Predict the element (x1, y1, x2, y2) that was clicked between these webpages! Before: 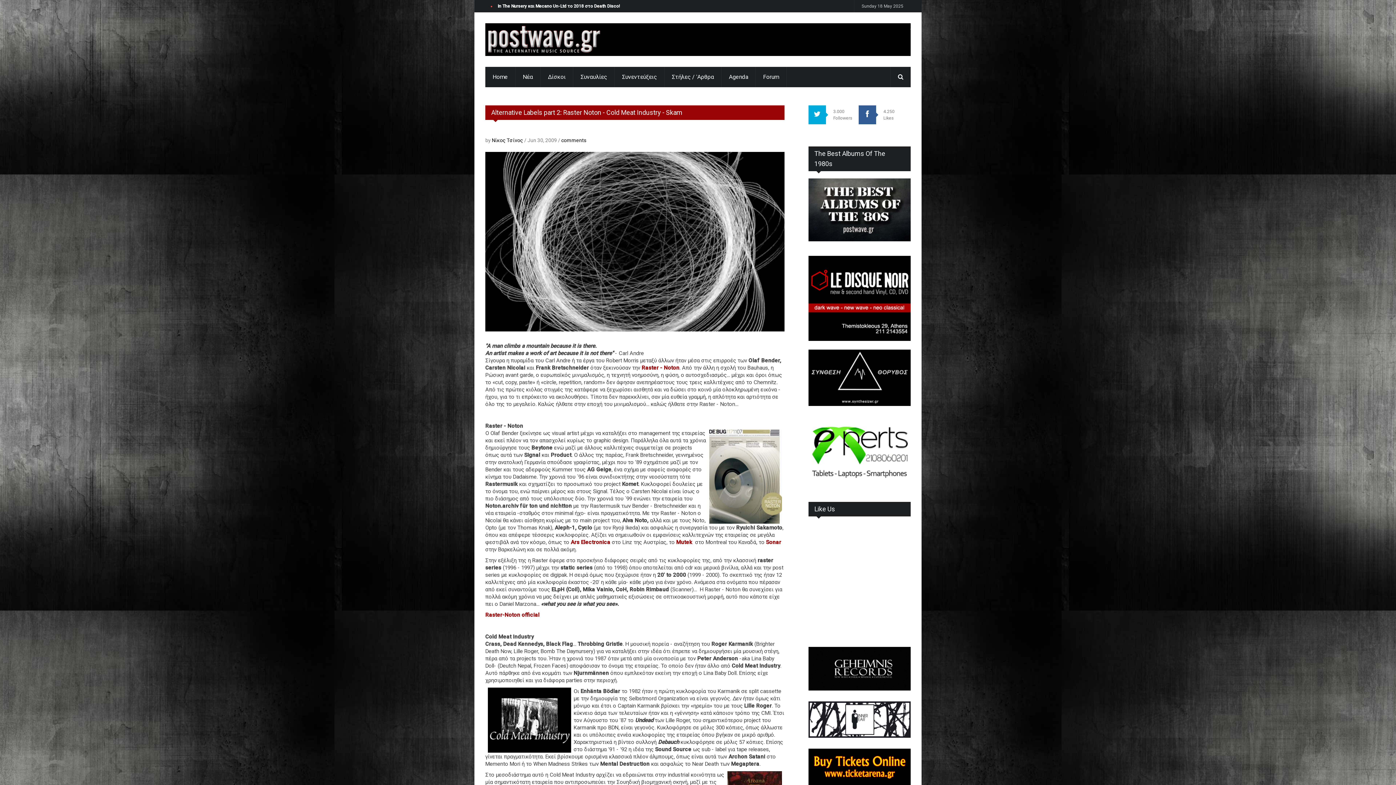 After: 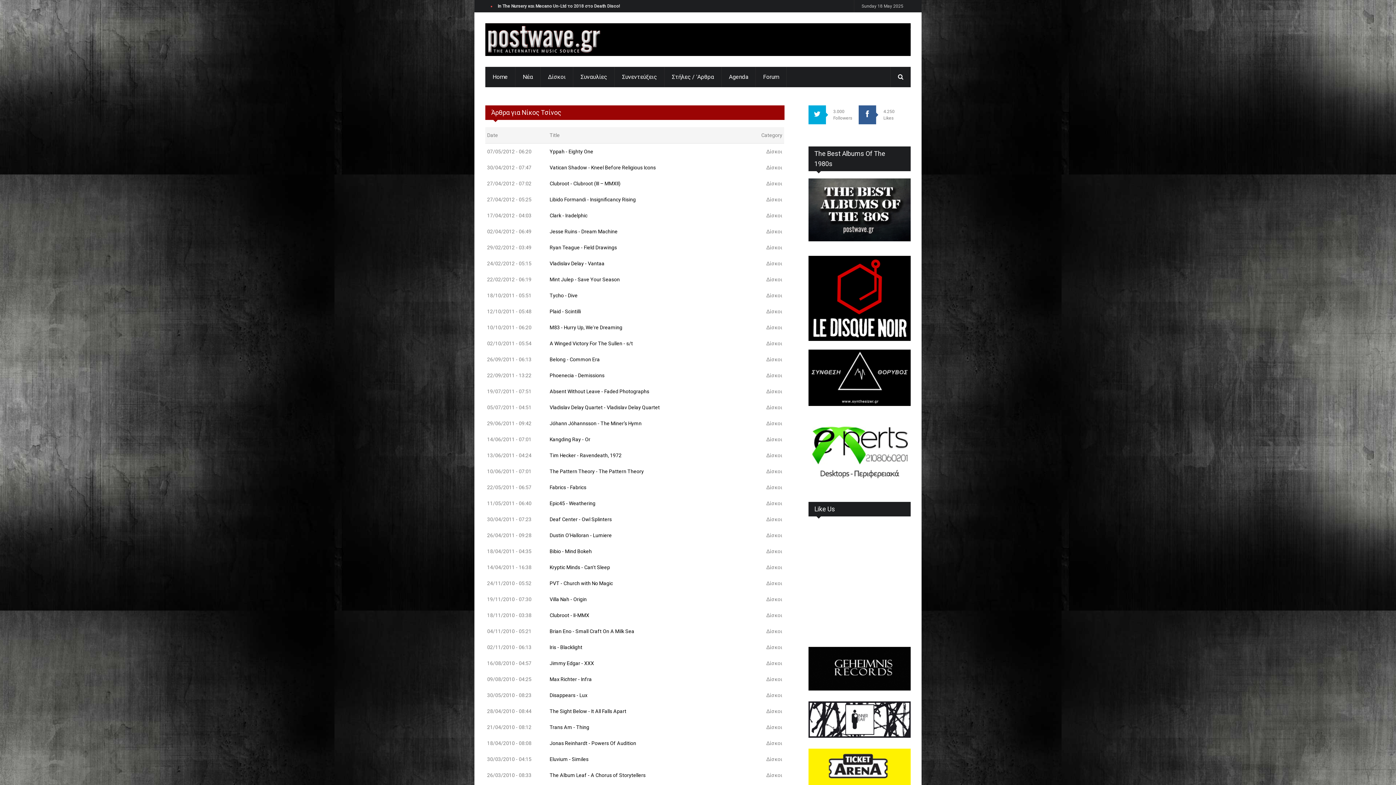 Action: label: Νίκος Τσίνος bbox: (492, 137, 523, 143)